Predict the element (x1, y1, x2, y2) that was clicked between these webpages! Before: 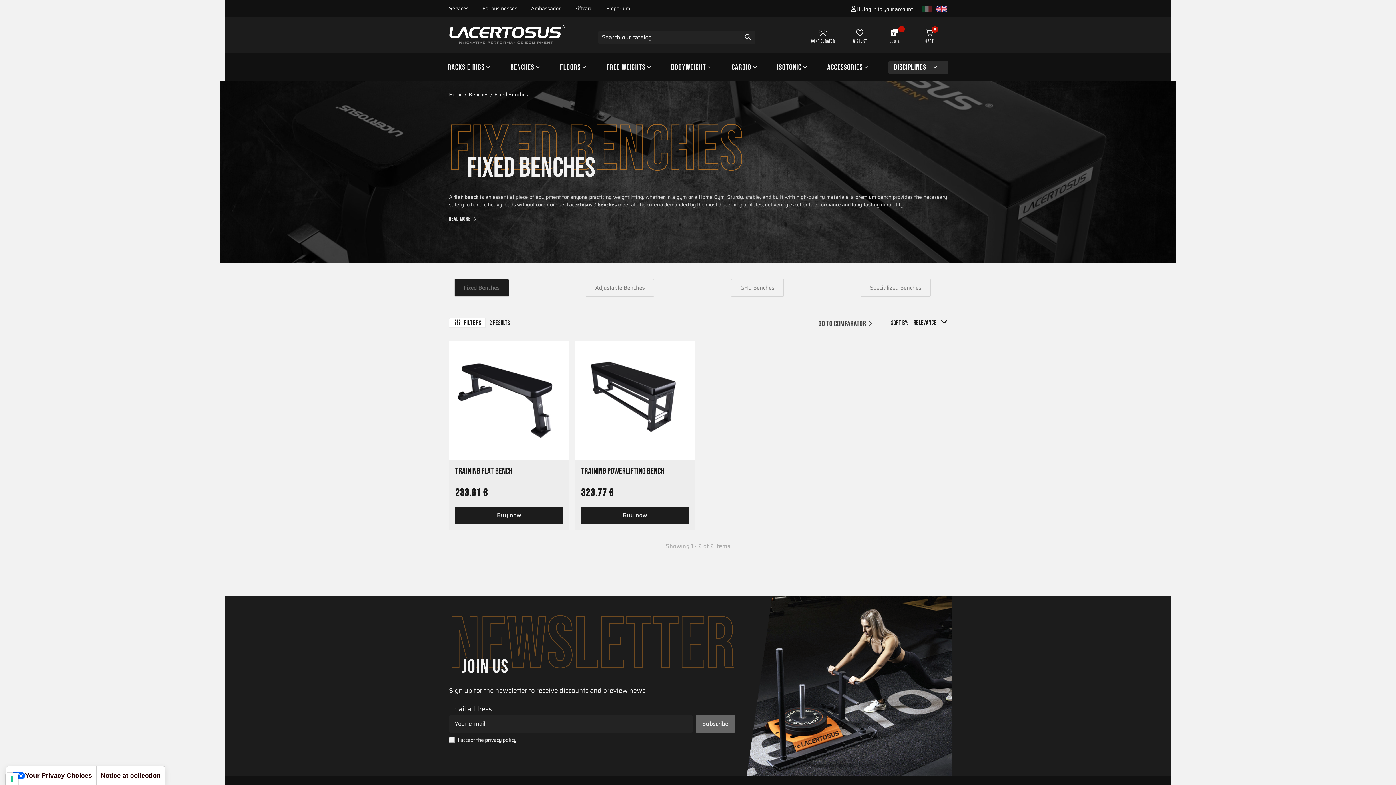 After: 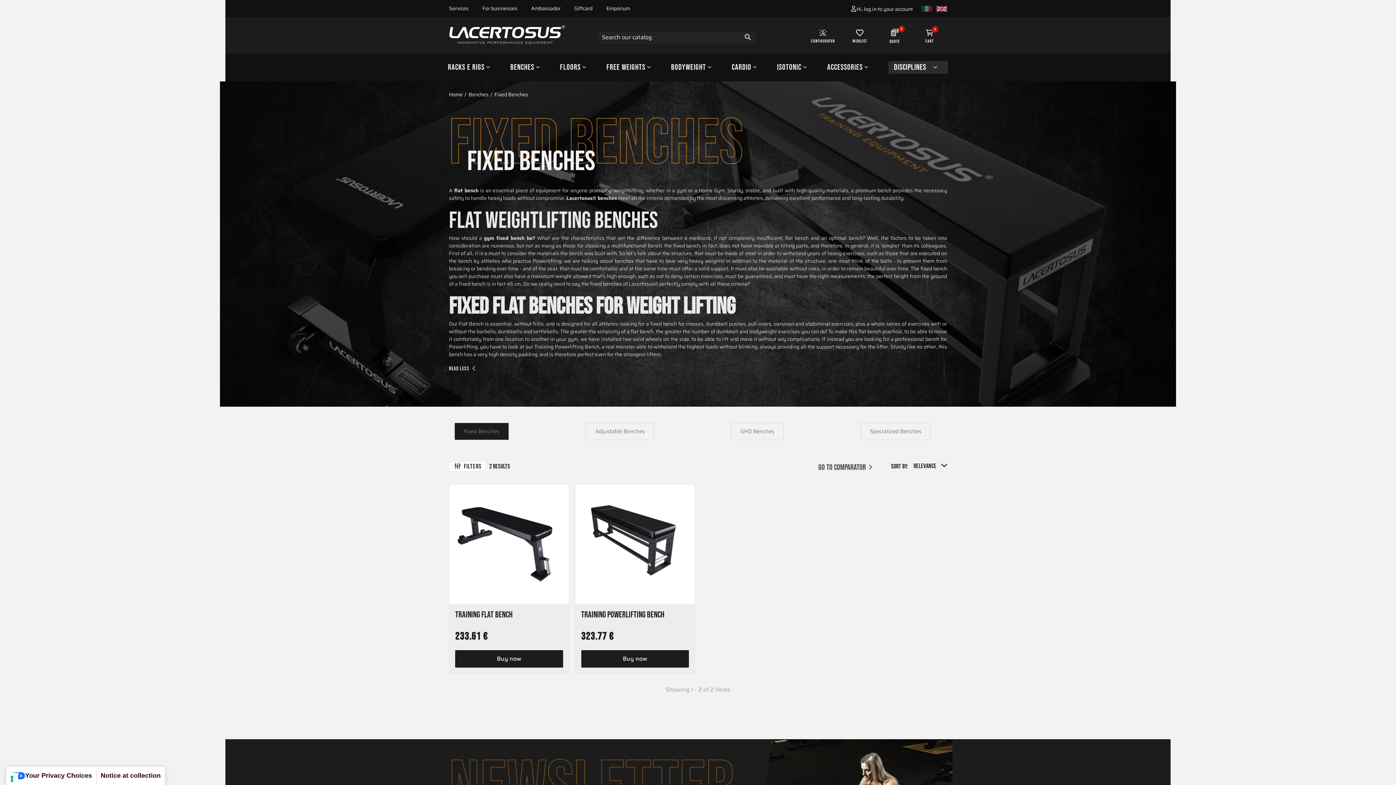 Action: label: READ MORE  bbox: (449, 215, 477, 222)